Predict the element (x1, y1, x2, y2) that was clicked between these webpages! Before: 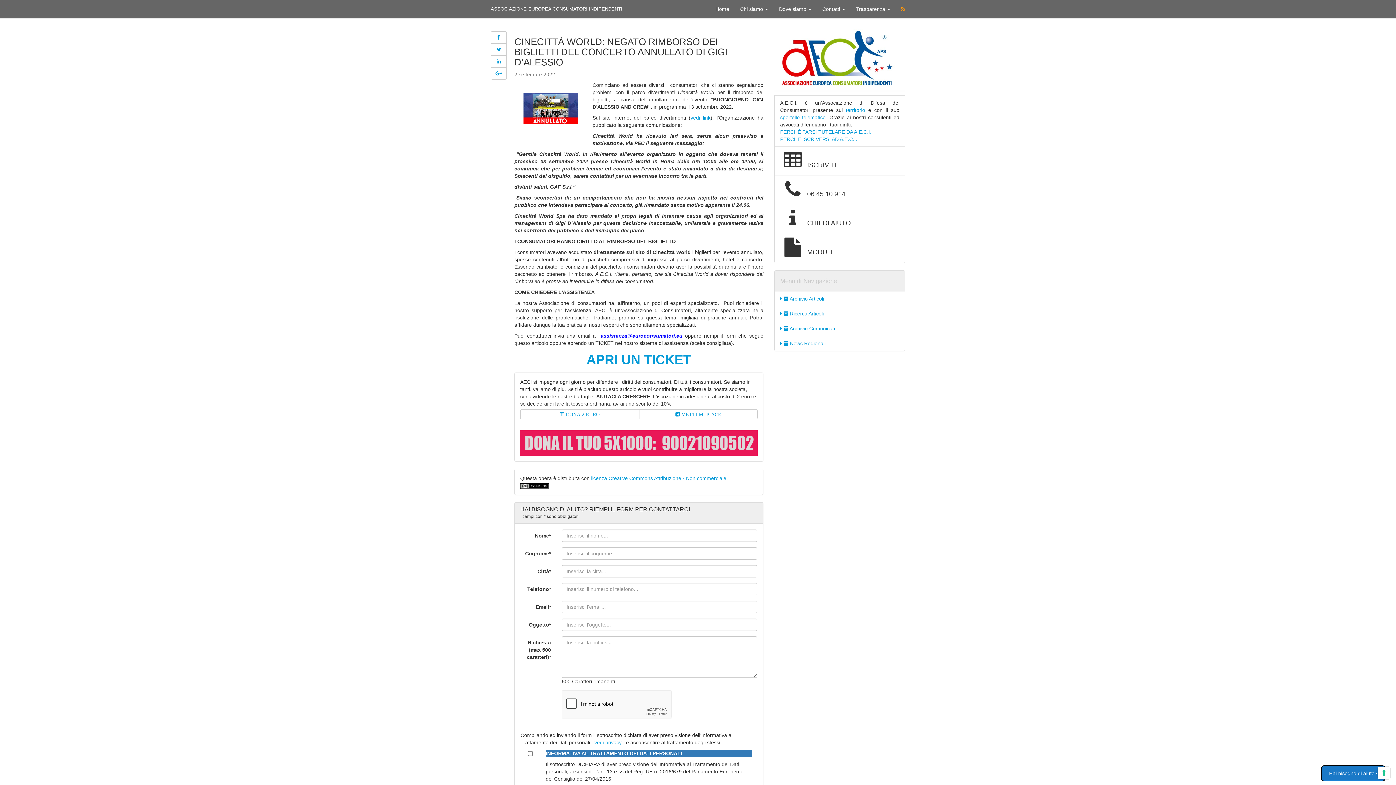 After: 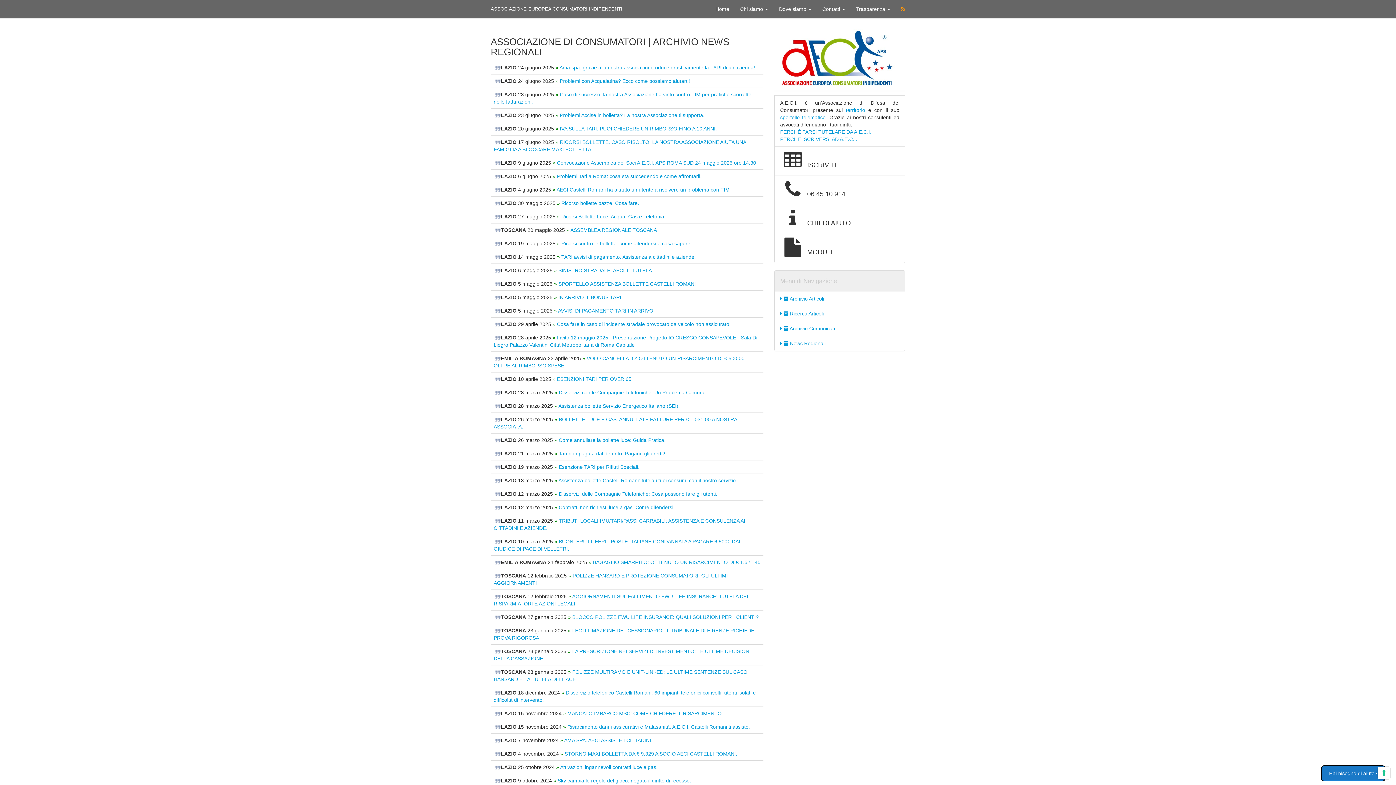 Action: bbox: (774, 335, 905, 350) label:   News Regionali